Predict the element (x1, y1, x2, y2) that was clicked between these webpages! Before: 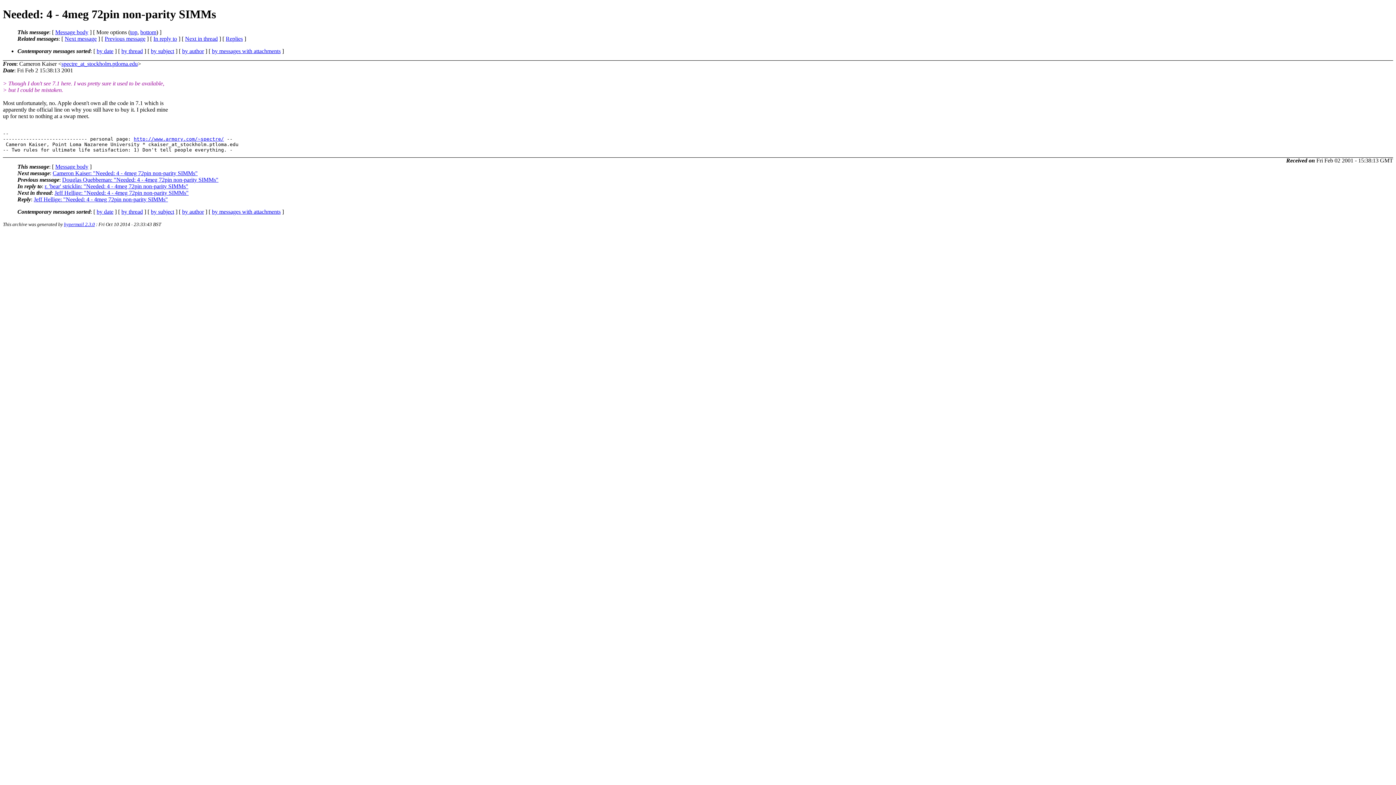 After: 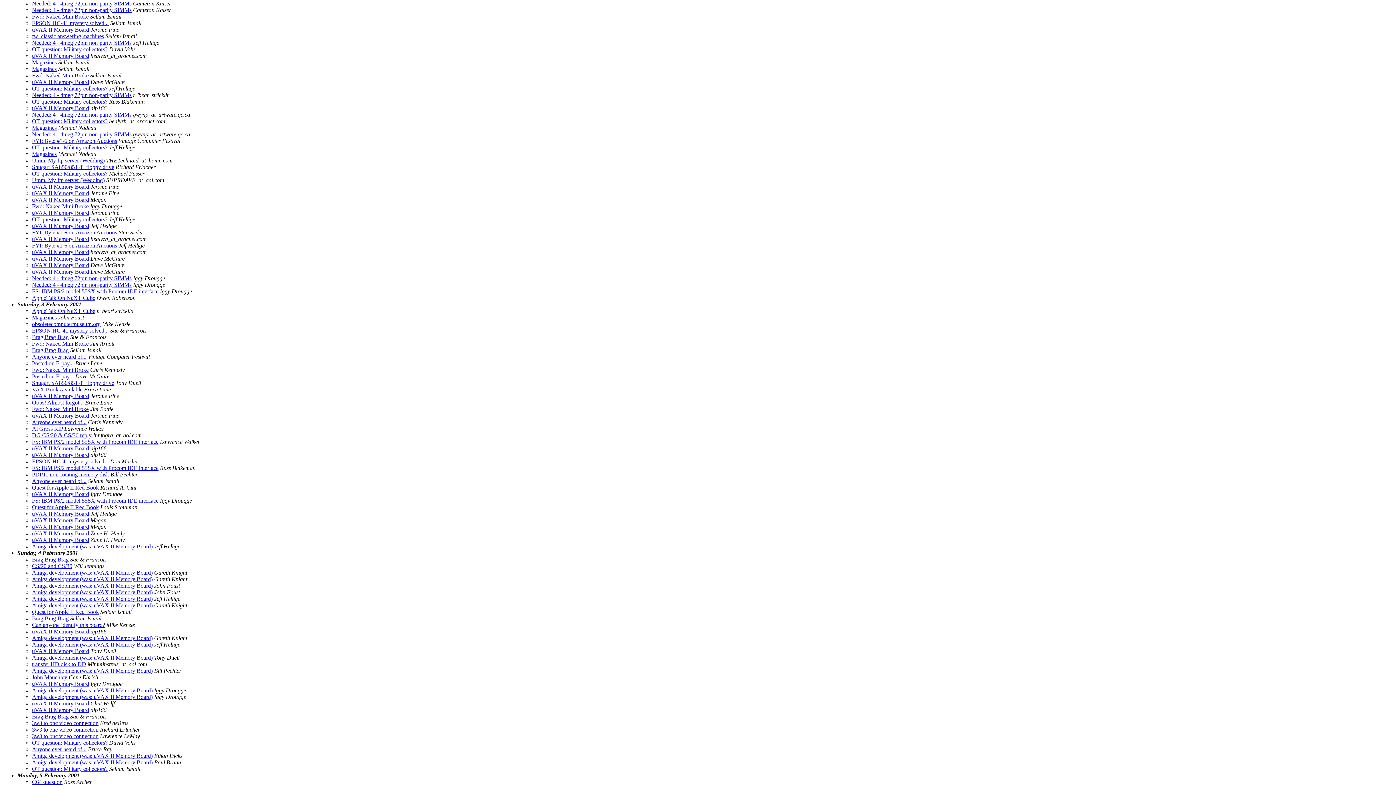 Action: label: by date bbox: (96, 208, 113, 214)